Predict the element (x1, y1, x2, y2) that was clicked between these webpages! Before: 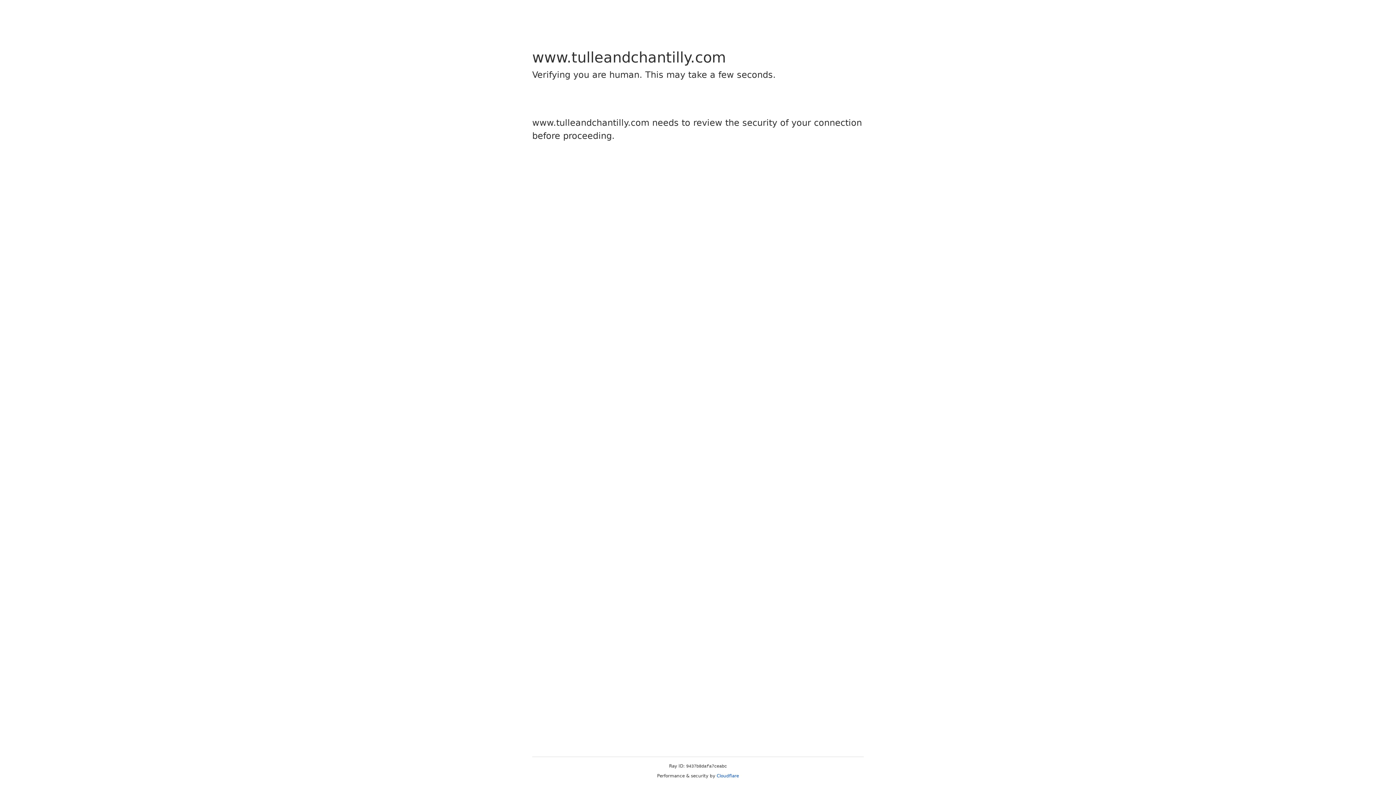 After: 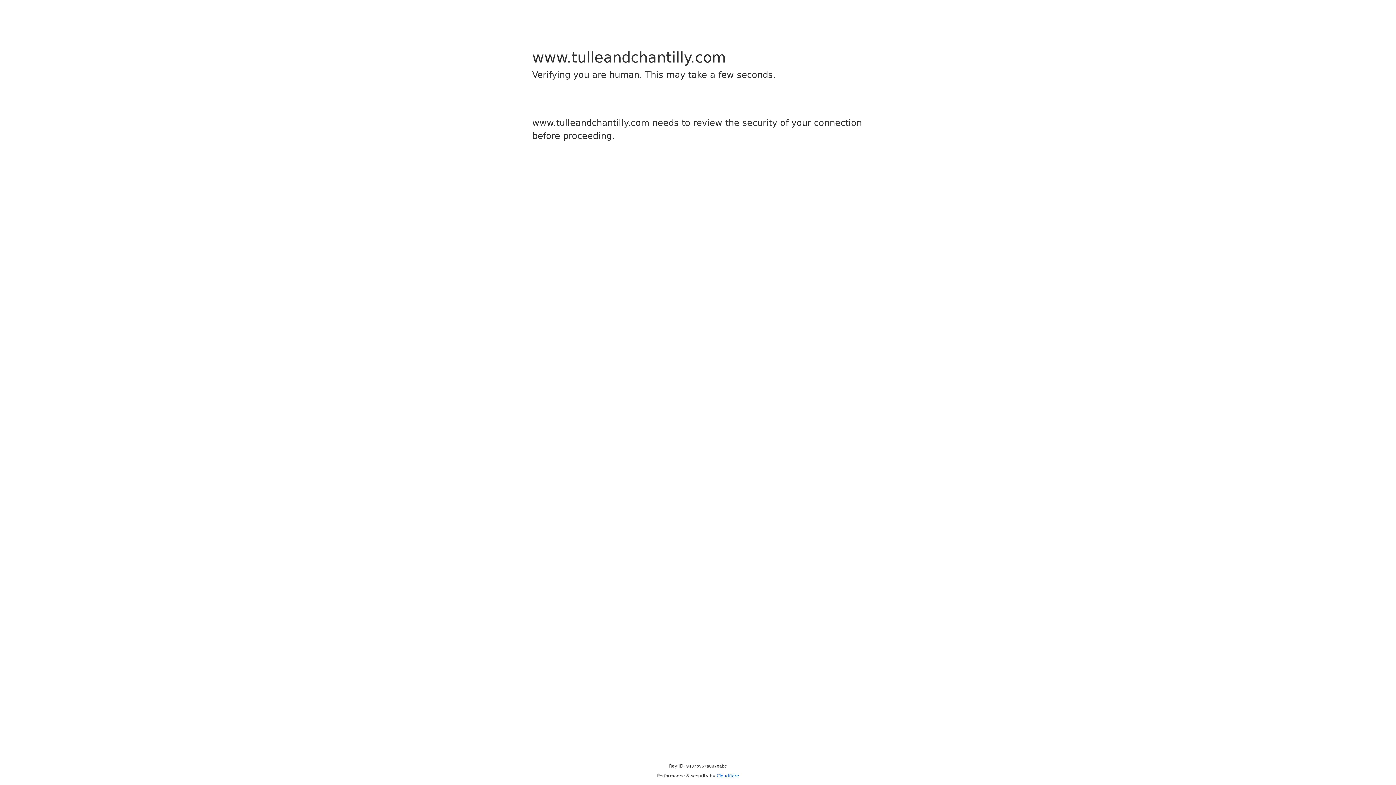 Action: label: Cloudflare bbox: (716, 773, 739, 778)